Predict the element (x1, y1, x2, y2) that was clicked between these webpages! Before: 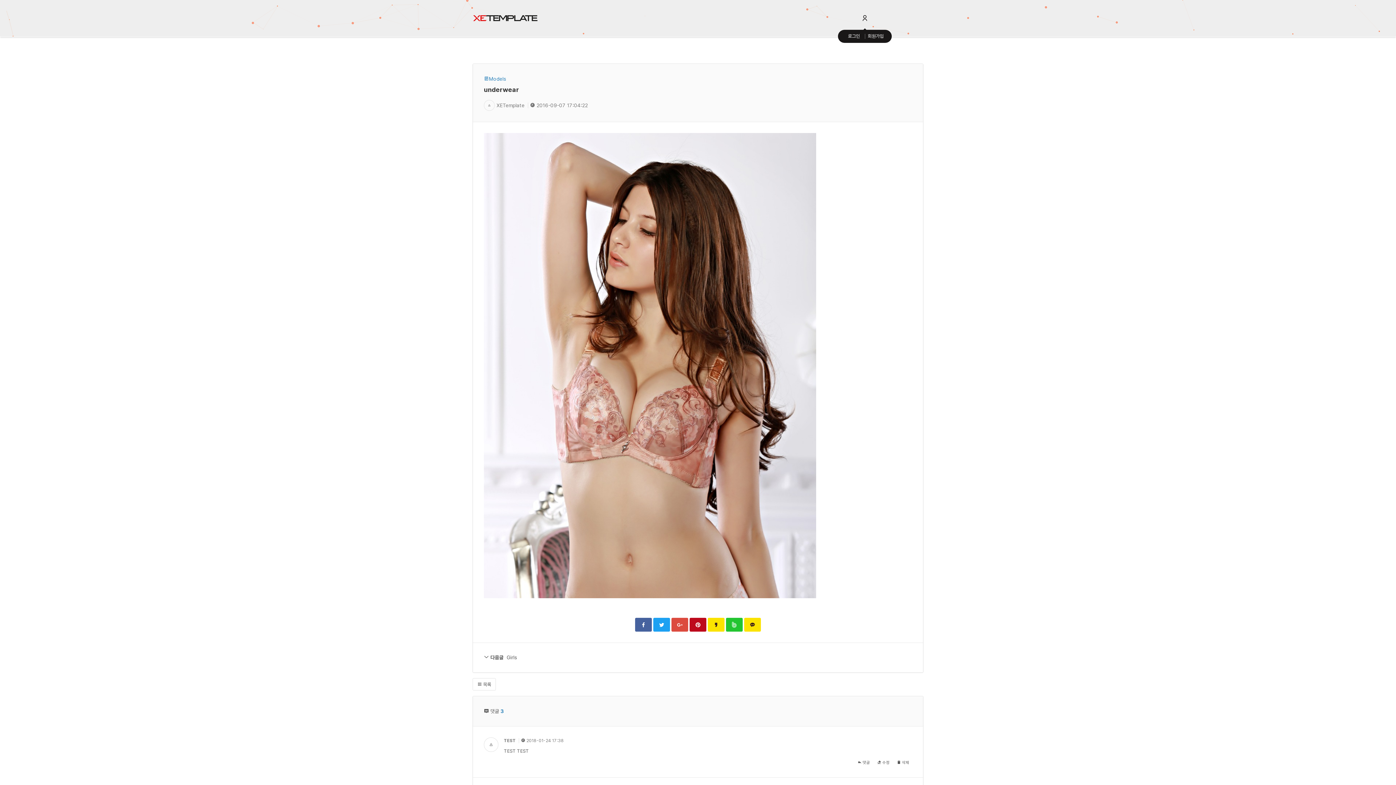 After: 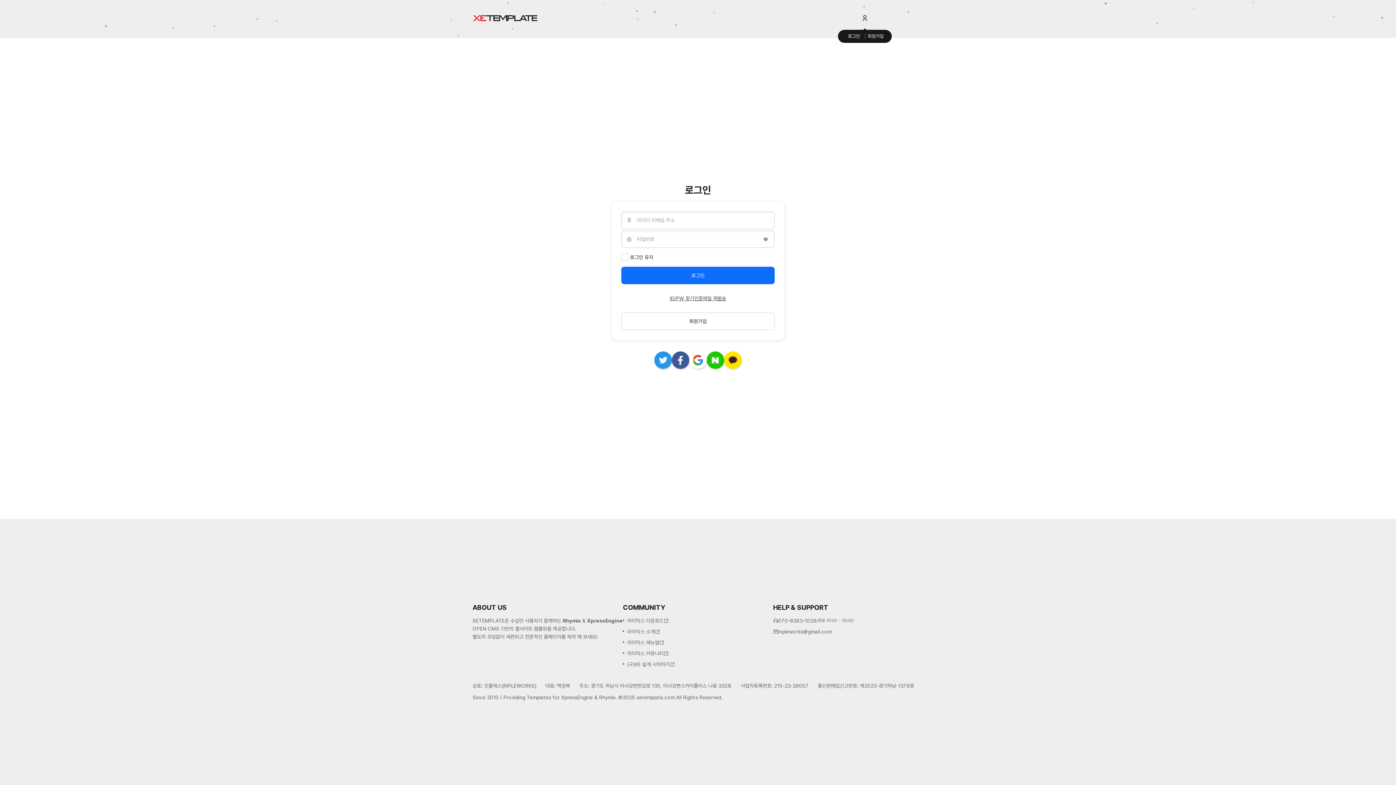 Action: bbox: (843, 29, 865, 42) label: 로그인